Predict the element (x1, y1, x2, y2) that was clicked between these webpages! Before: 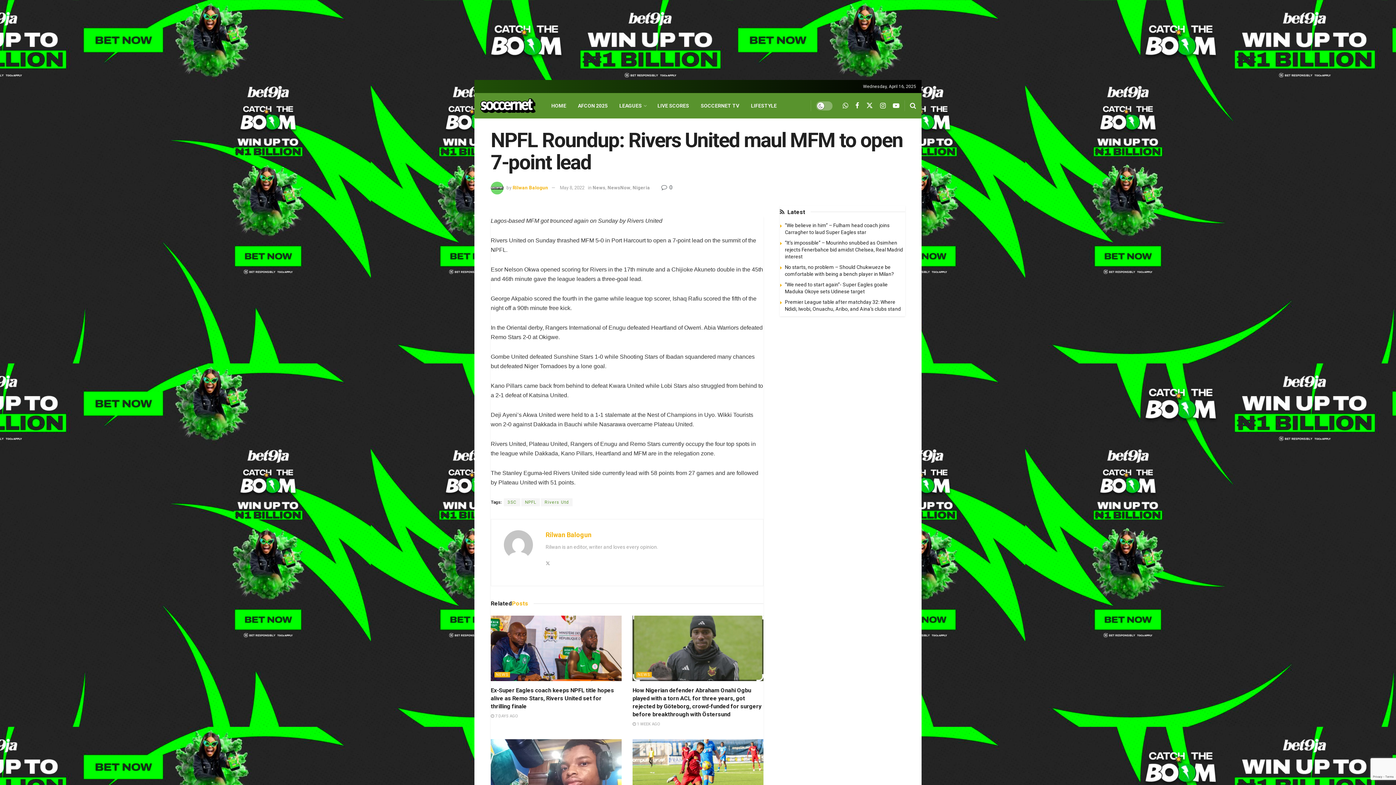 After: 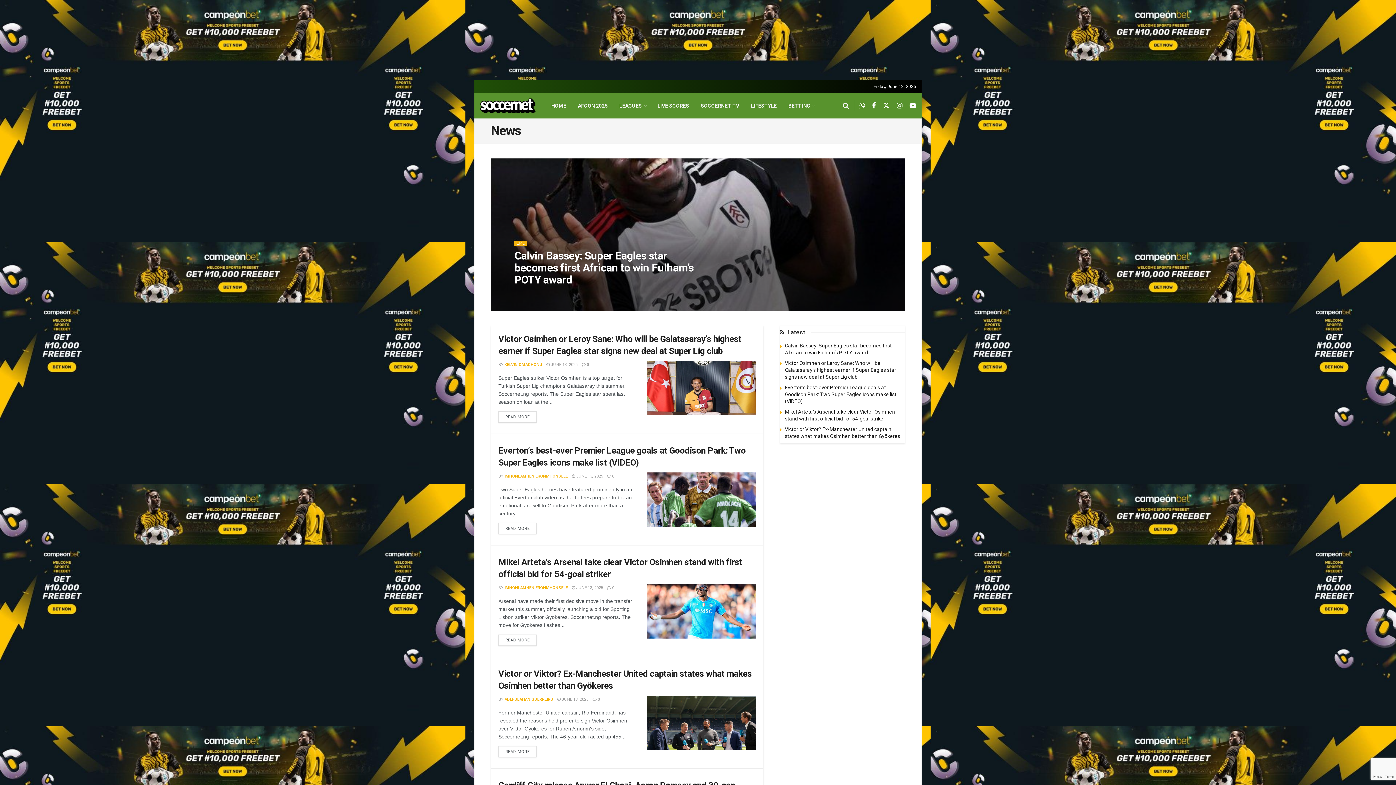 Action: bbox: (494, 672, 510, 677) label: NEWS